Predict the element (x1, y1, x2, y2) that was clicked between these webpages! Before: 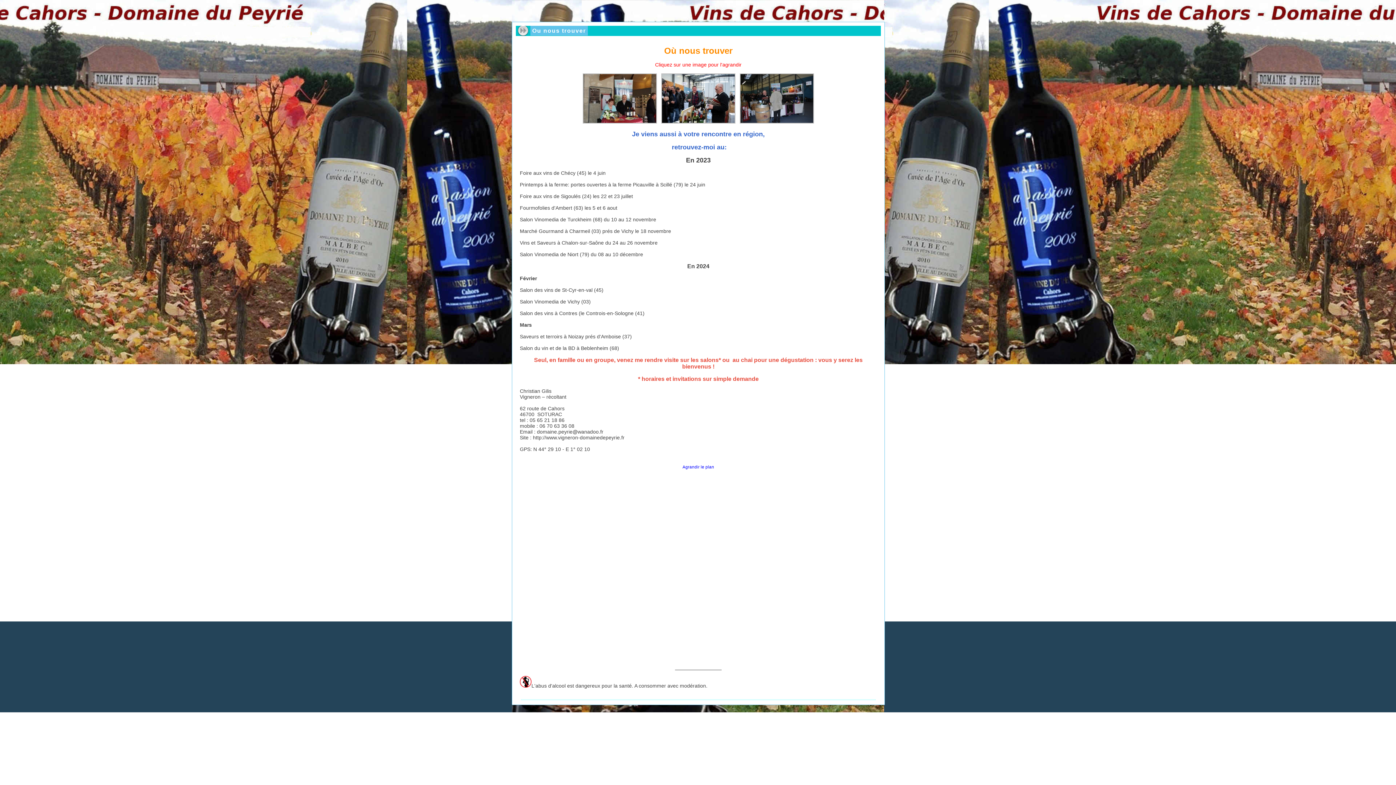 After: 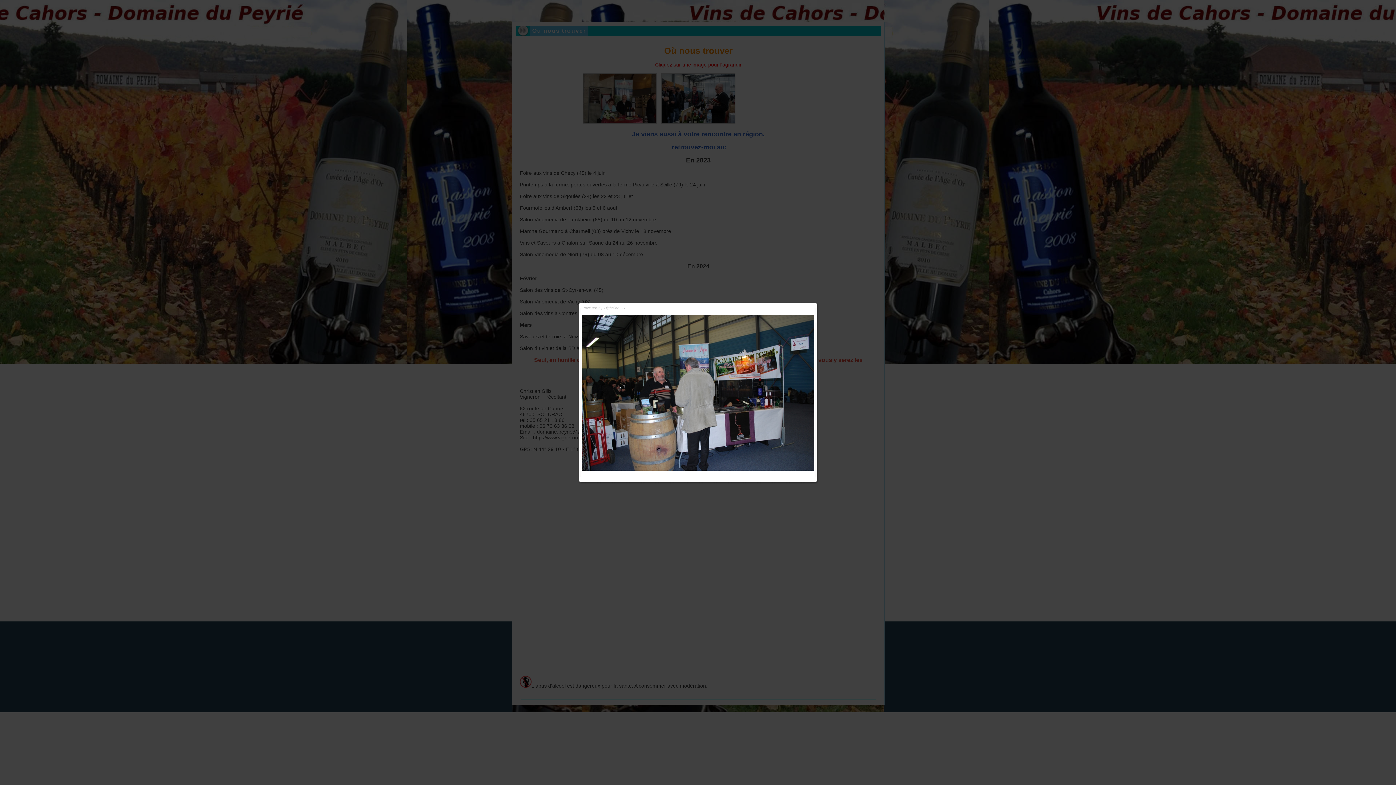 Action: bbox: (740, 118, 814, 124)